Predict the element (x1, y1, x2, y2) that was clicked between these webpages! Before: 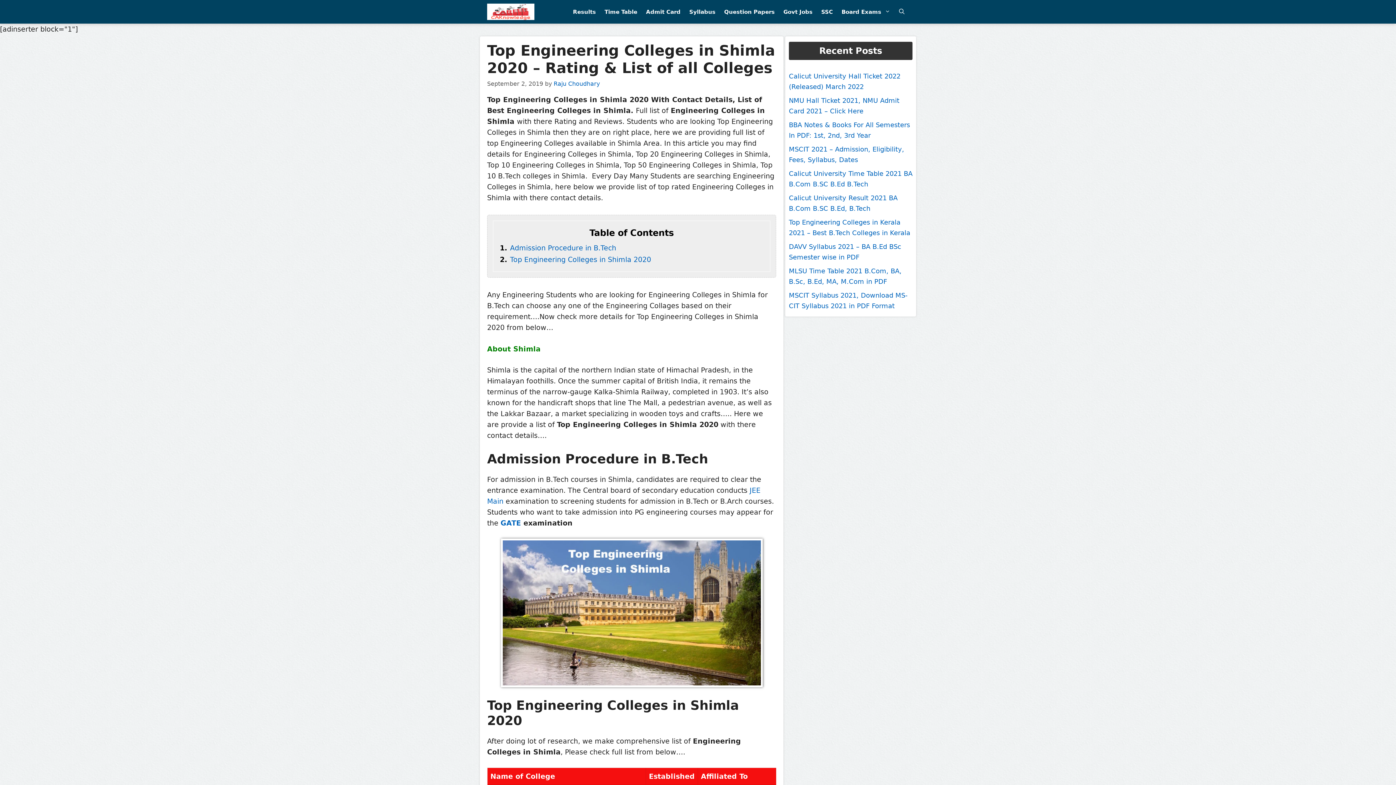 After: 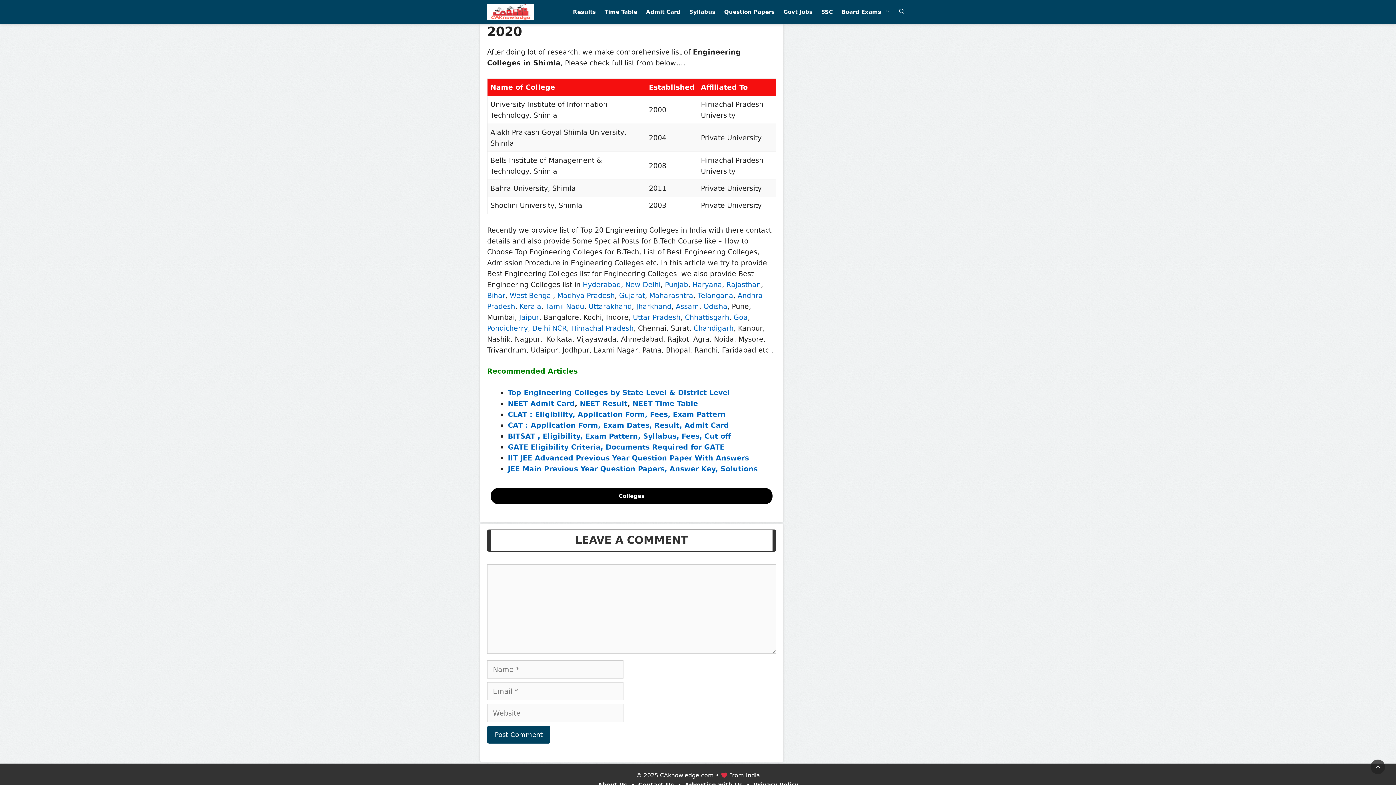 Action: label: 2. Top Engineering Colleges in Shimla 2020 bbox: (500, 255, 651, 263)